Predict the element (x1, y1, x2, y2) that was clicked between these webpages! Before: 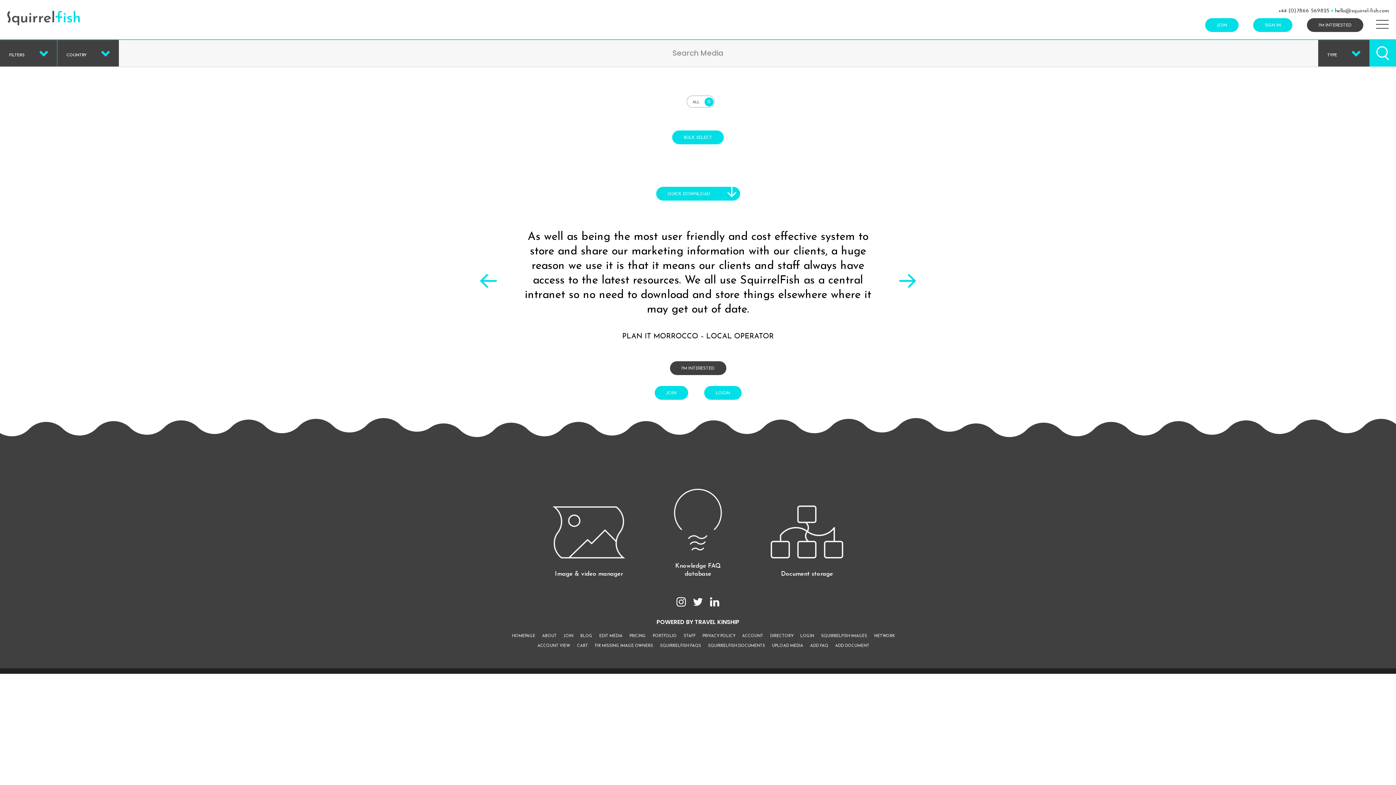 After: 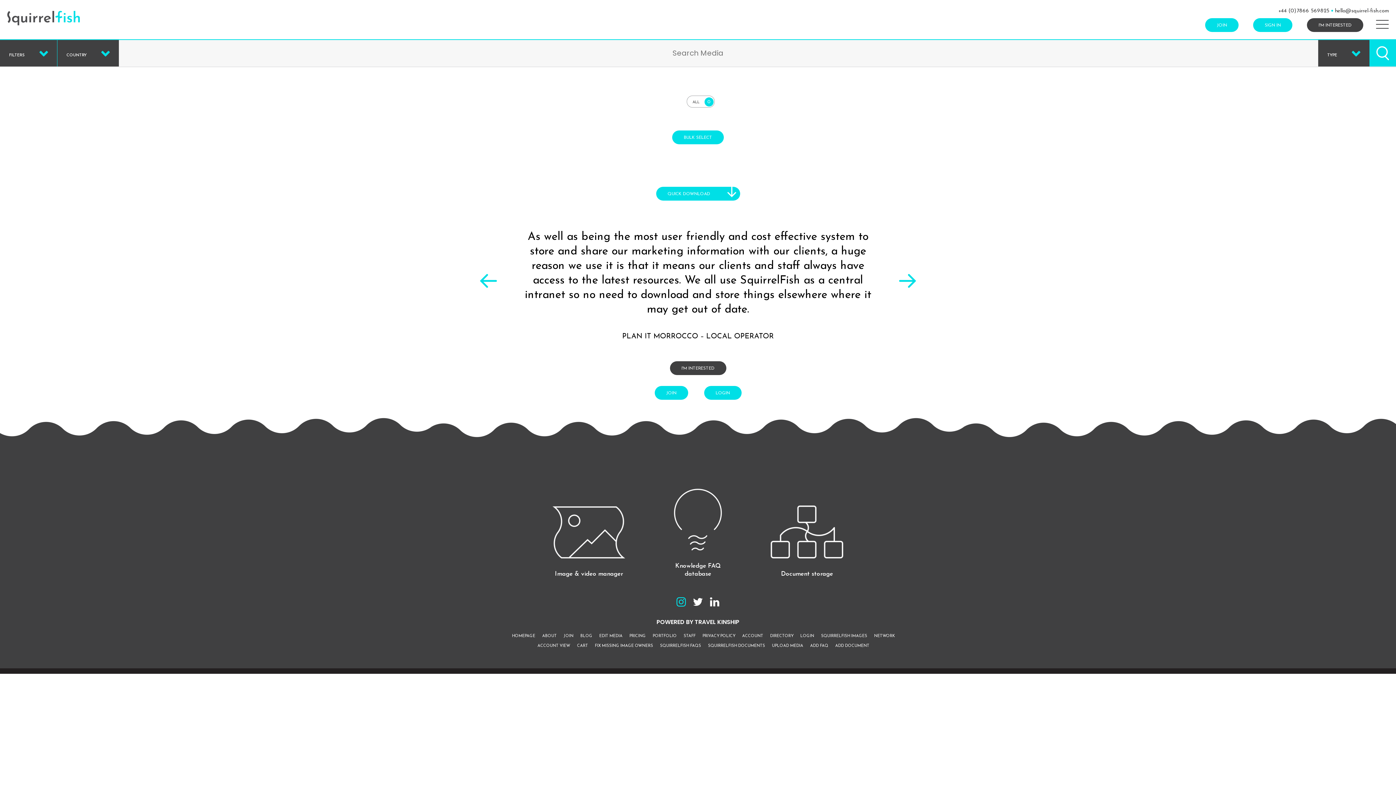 Action: bbox: (676, 596, 686, 607)